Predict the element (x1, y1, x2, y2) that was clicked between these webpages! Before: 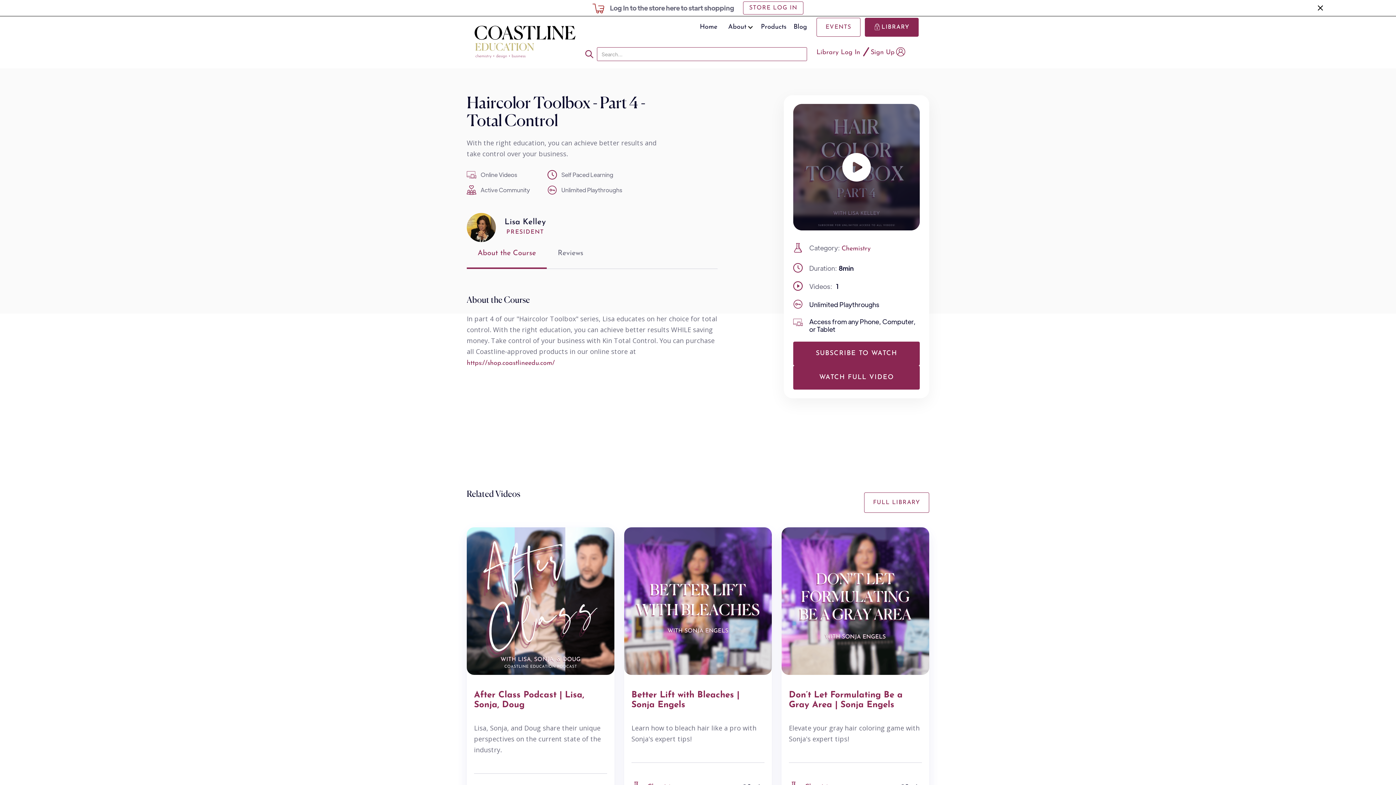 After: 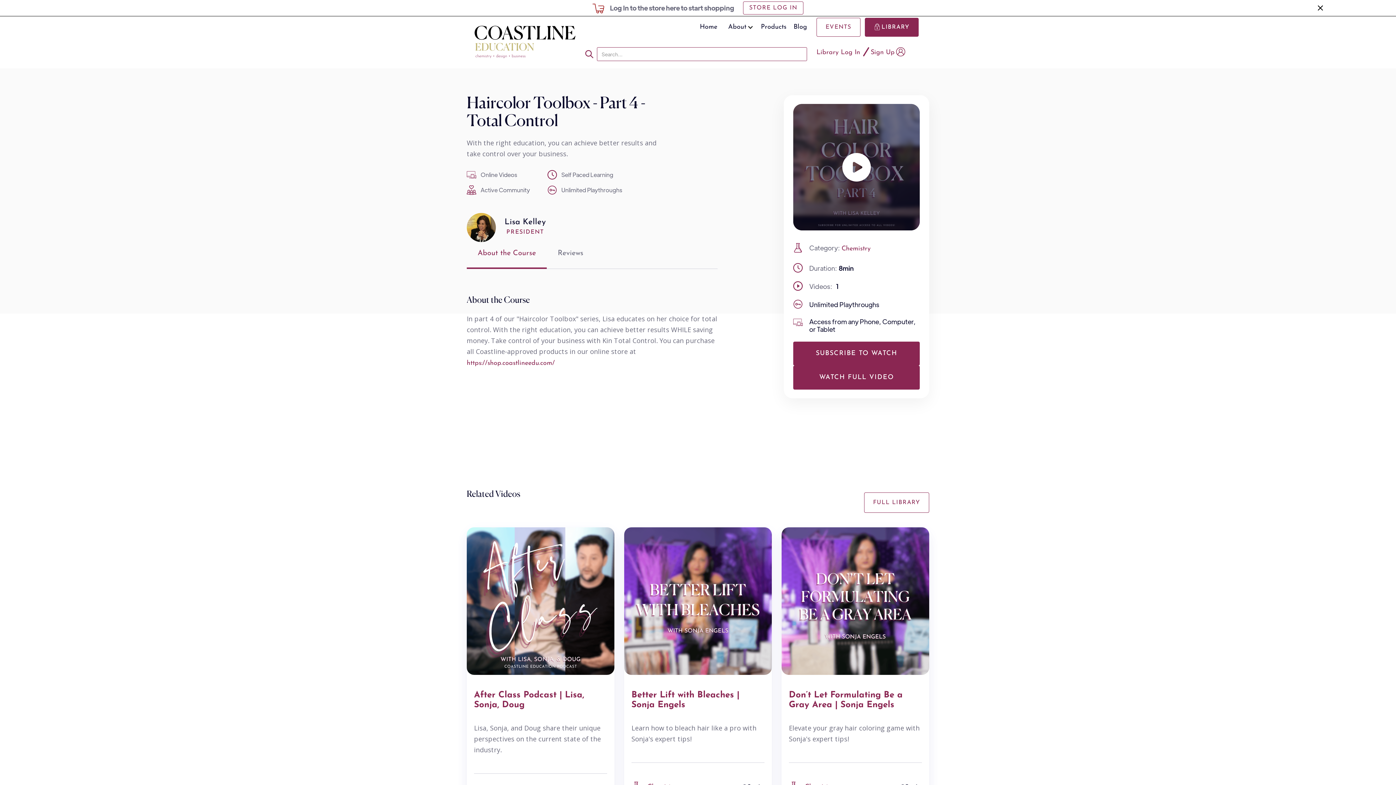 Action: bbox: (1314, 2, 1326, 13)